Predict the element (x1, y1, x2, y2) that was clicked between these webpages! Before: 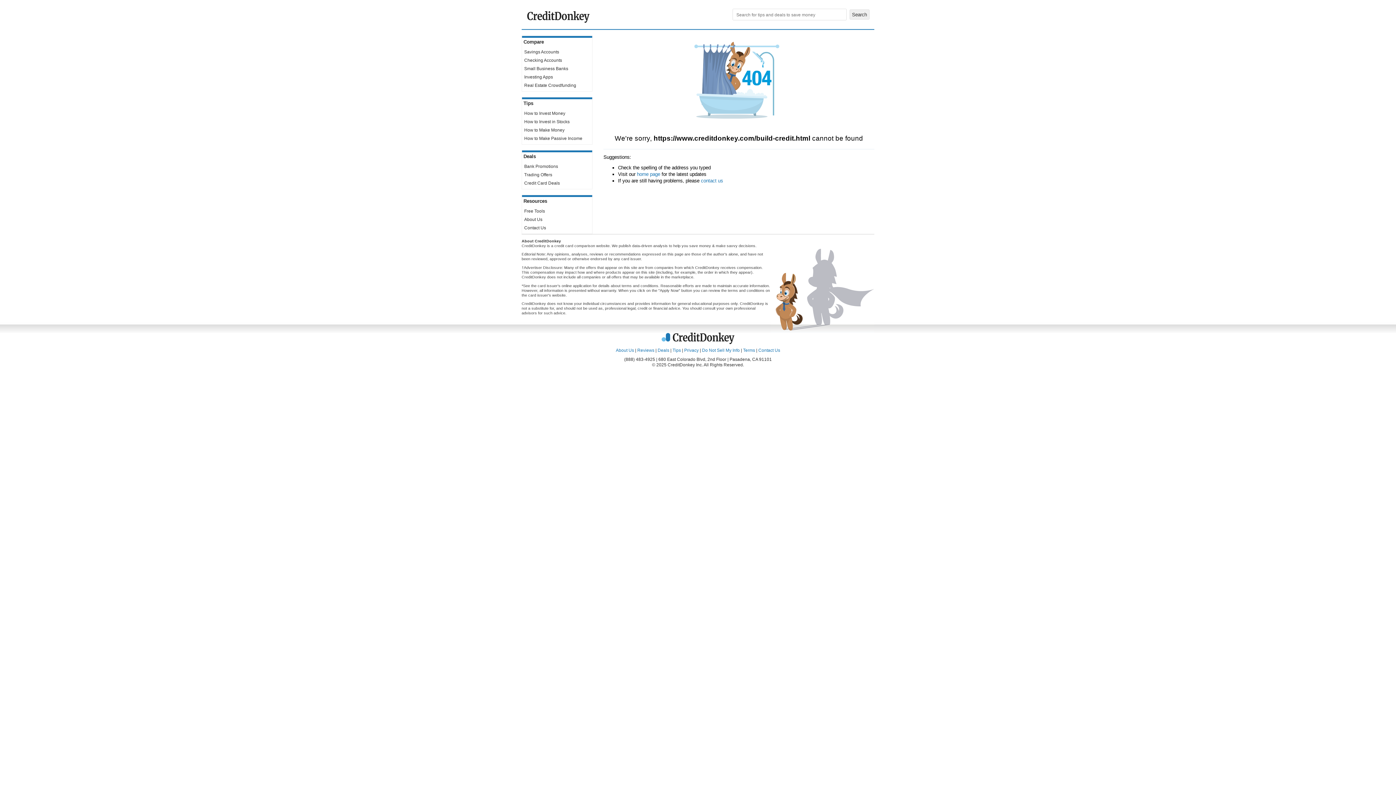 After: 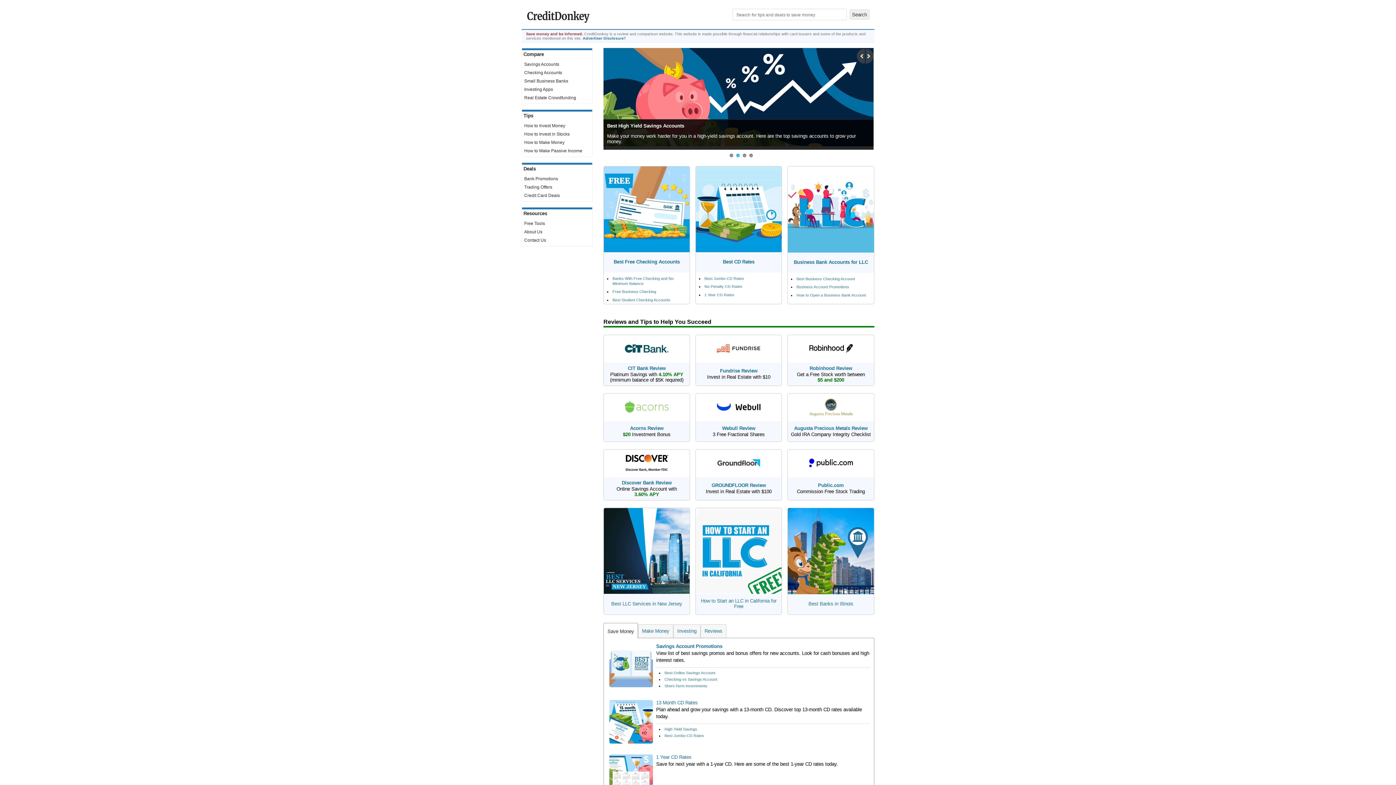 Action: label: home page bbox: (637, 171, 660, 177)